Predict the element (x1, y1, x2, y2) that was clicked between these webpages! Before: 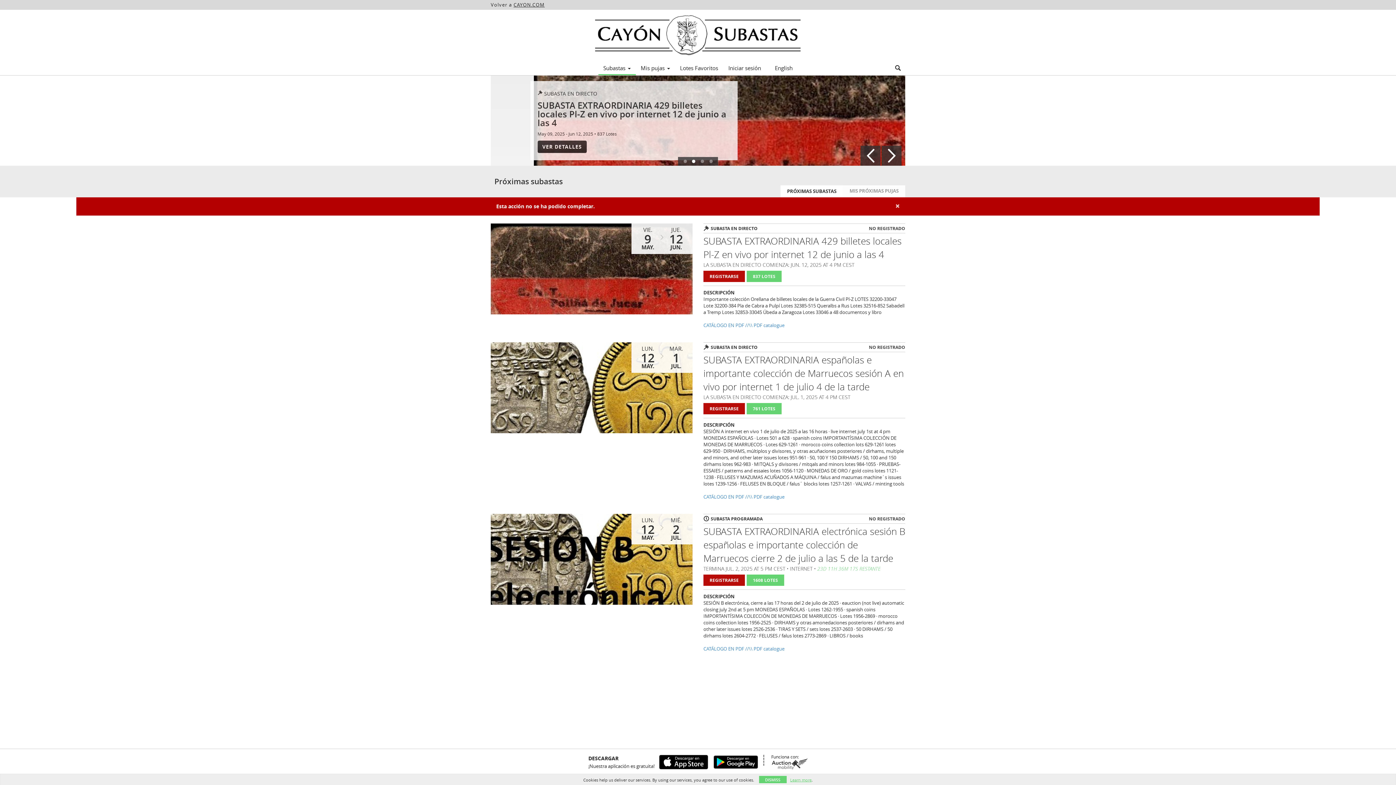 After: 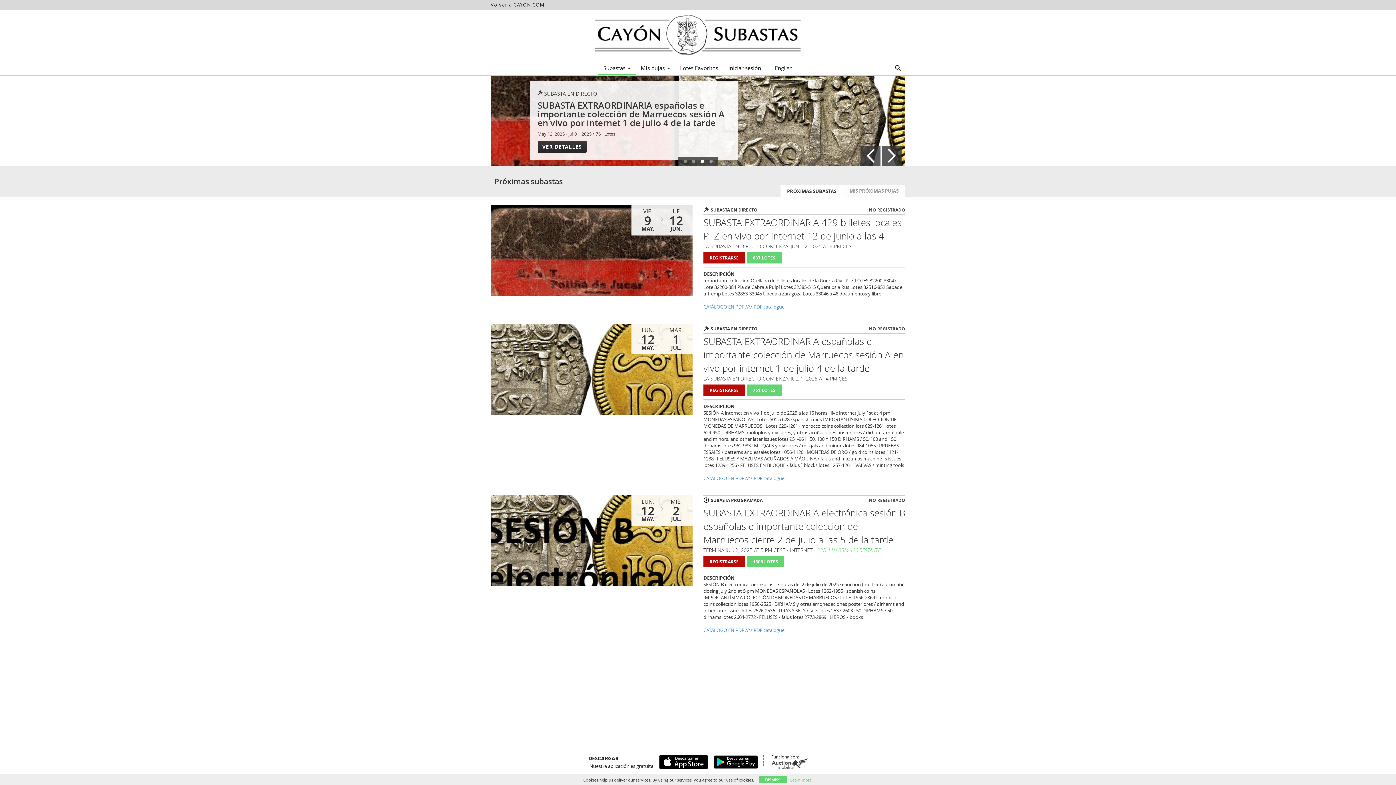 Action: label: PRÓXIMAS SUBASTAS bbox: (780, 185, 843, 197)